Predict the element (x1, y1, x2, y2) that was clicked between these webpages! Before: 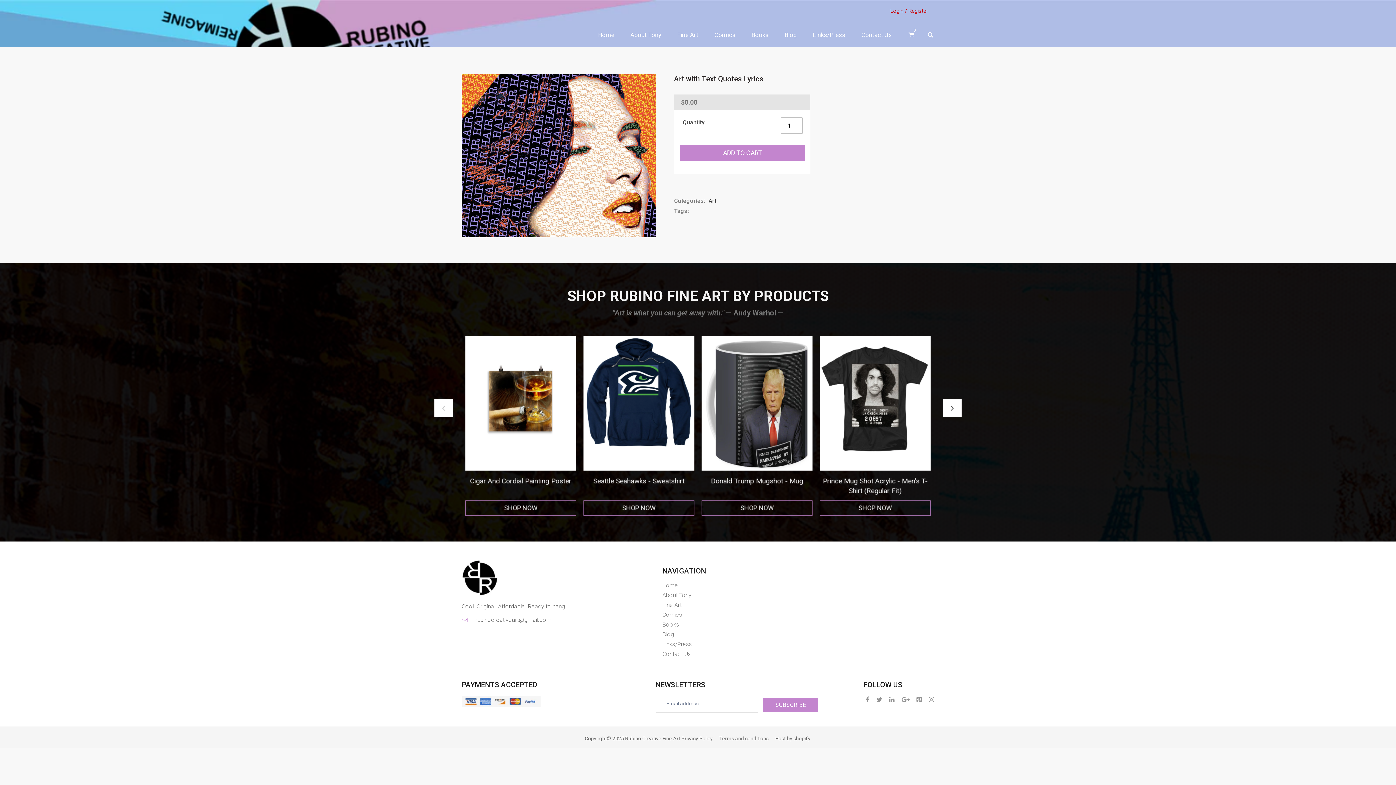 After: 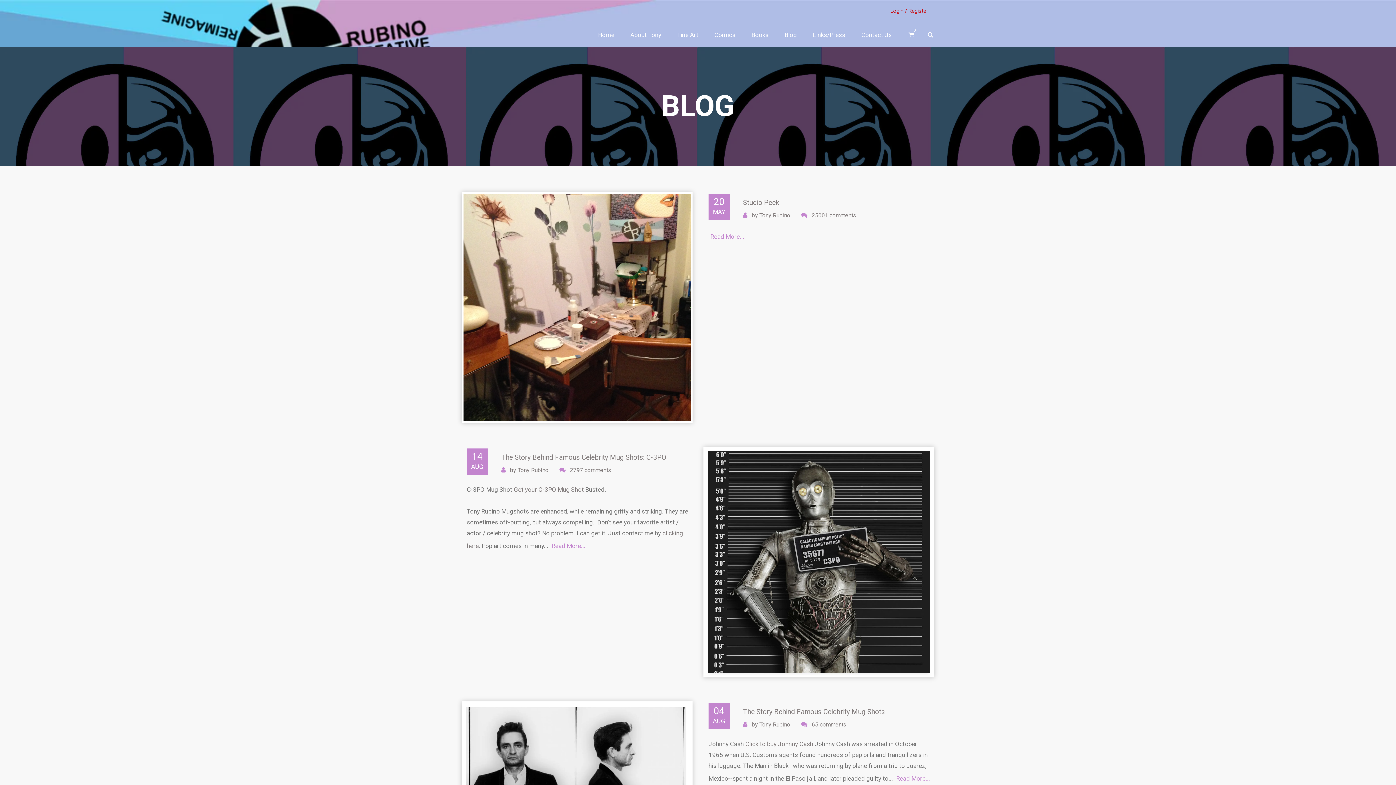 Action: bbox: (662, 631, 674, 638) label: Blog